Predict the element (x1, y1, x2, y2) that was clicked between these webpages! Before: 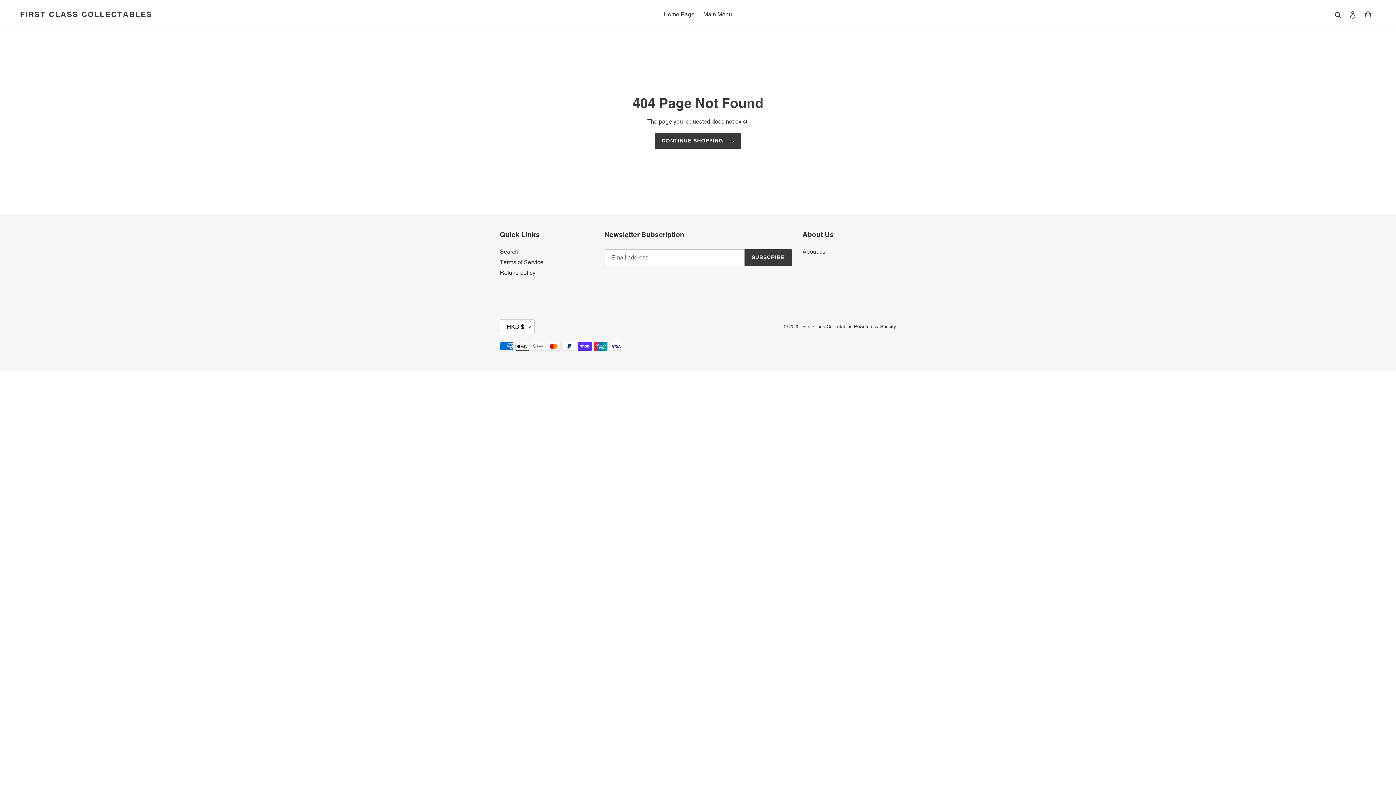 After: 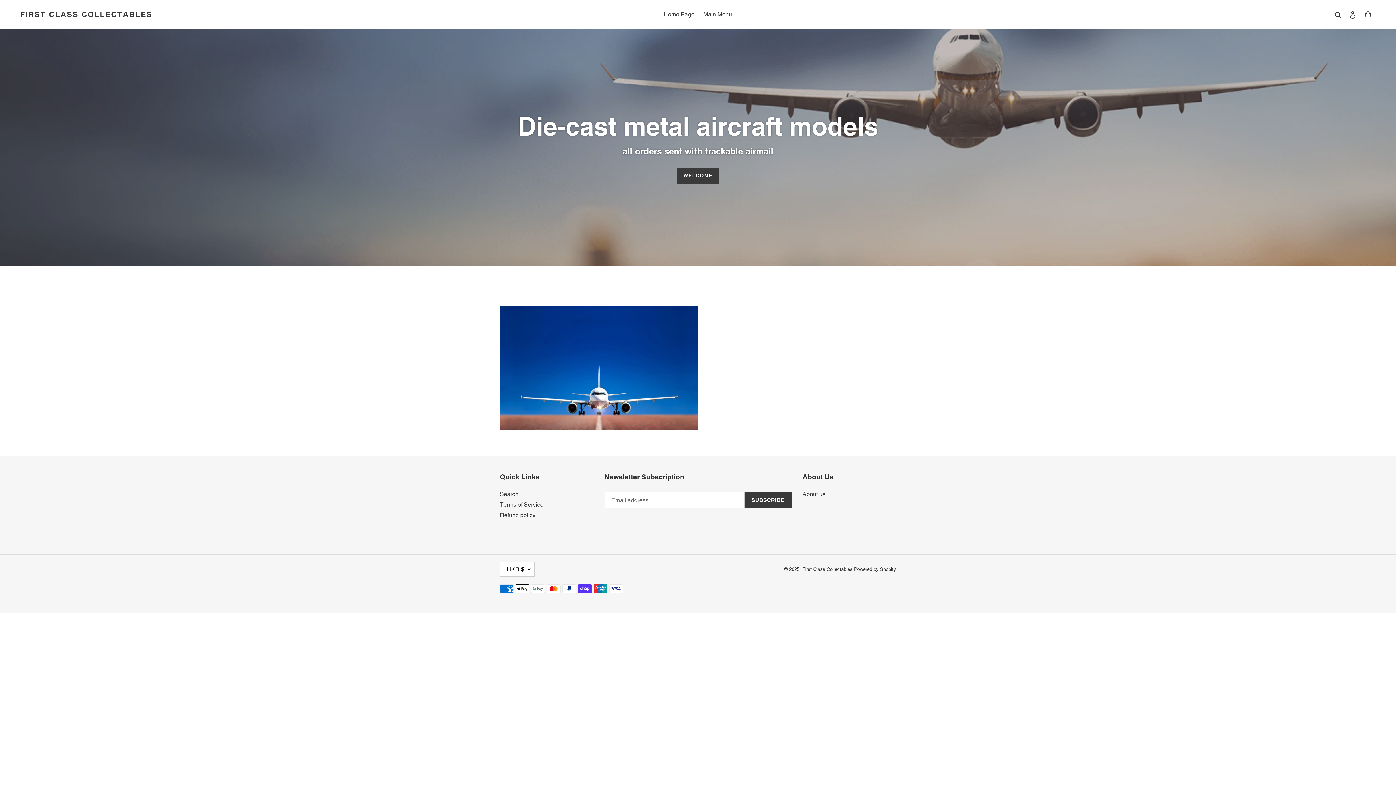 Action: bbox: (655, 133, 741, 148) label: CONTINUE SHOPPING